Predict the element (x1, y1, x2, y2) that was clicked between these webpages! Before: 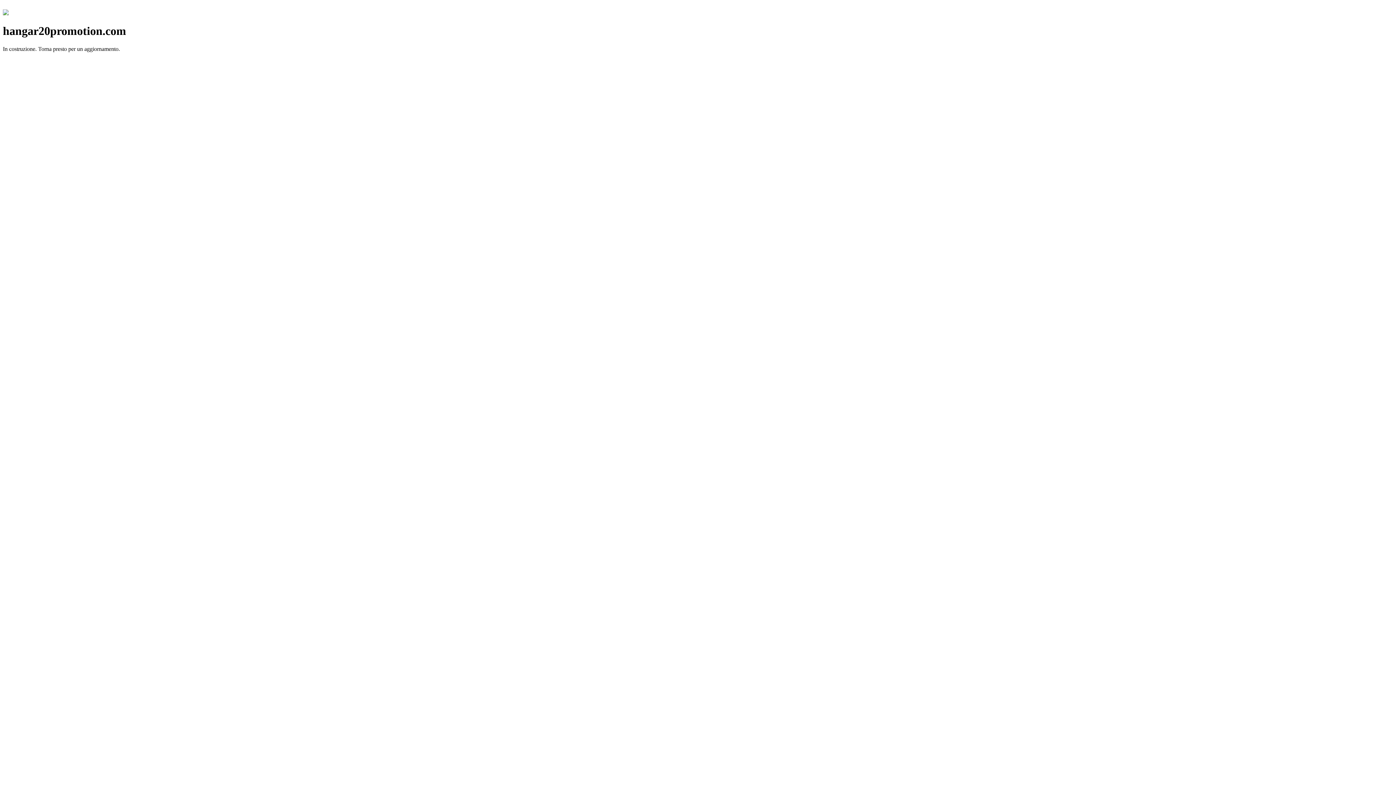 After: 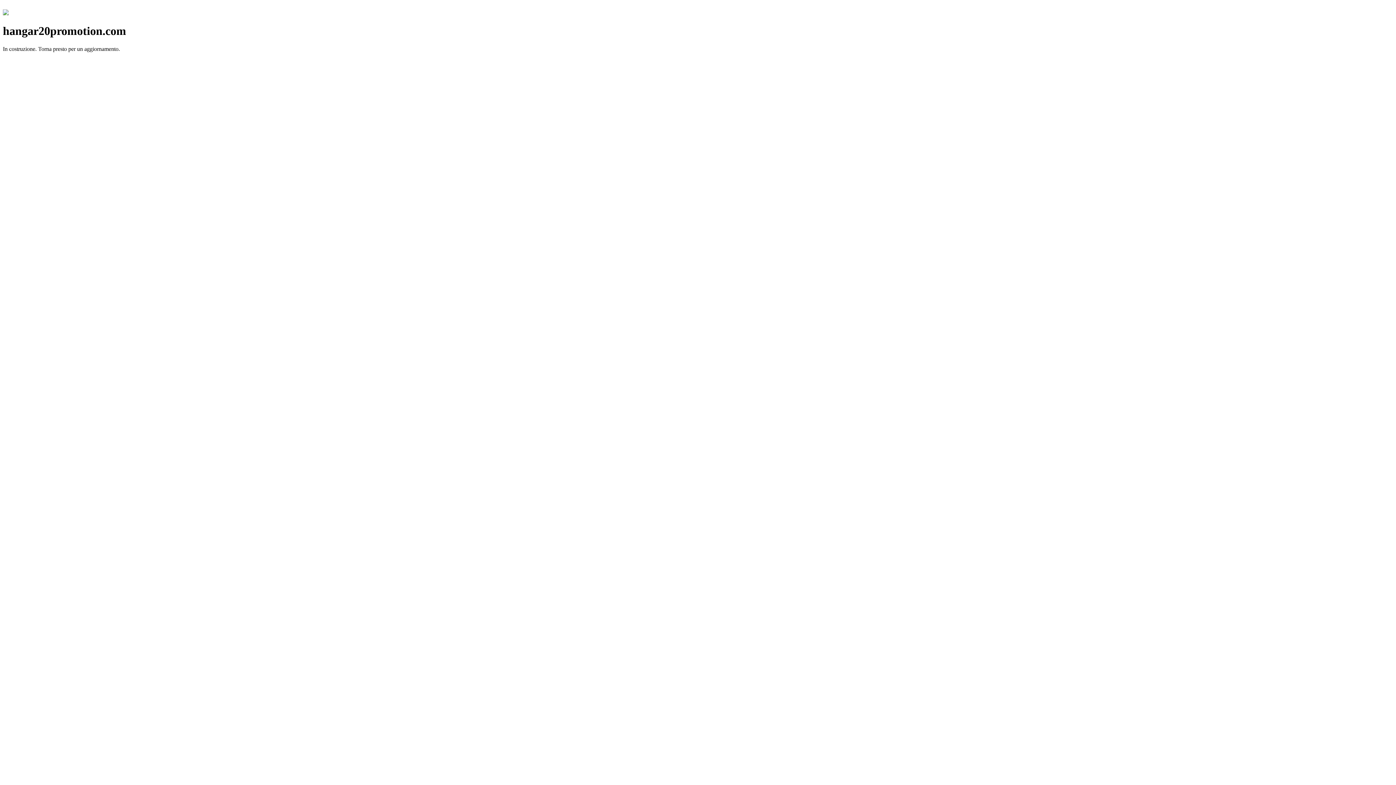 Action: bbox: (2, 10, 8, 16)